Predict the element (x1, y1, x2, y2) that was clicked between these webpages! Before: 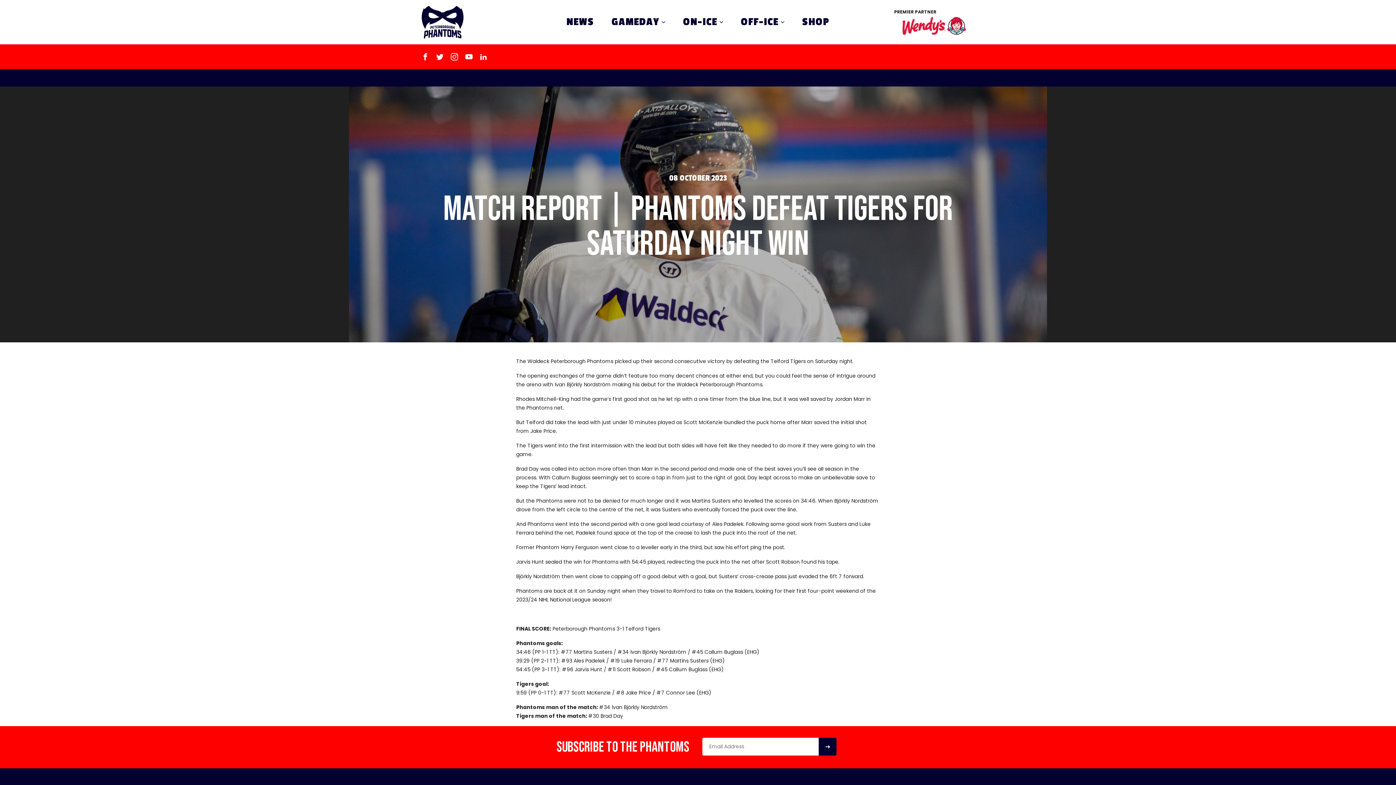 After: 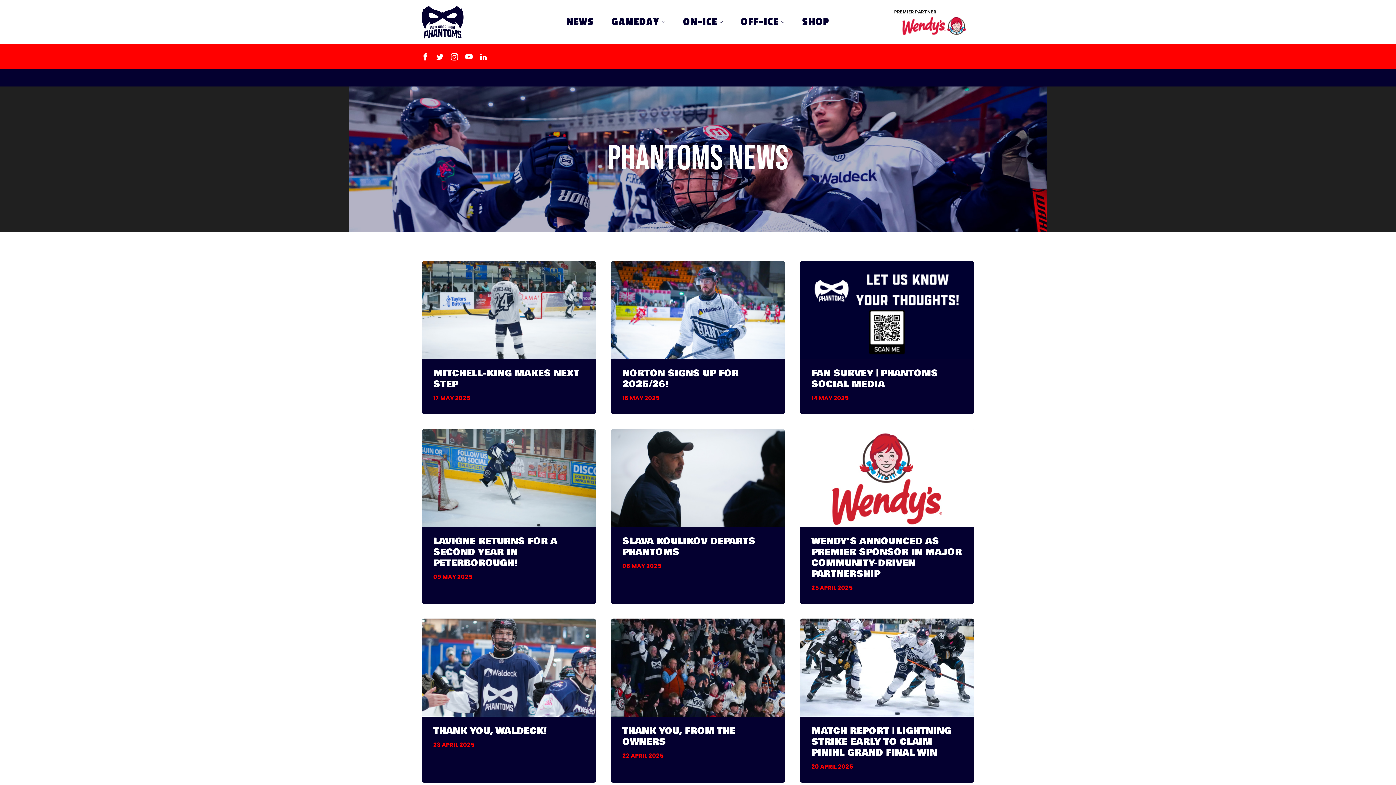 Action: bbox: (566, 15, 594, 28) label: NEWS